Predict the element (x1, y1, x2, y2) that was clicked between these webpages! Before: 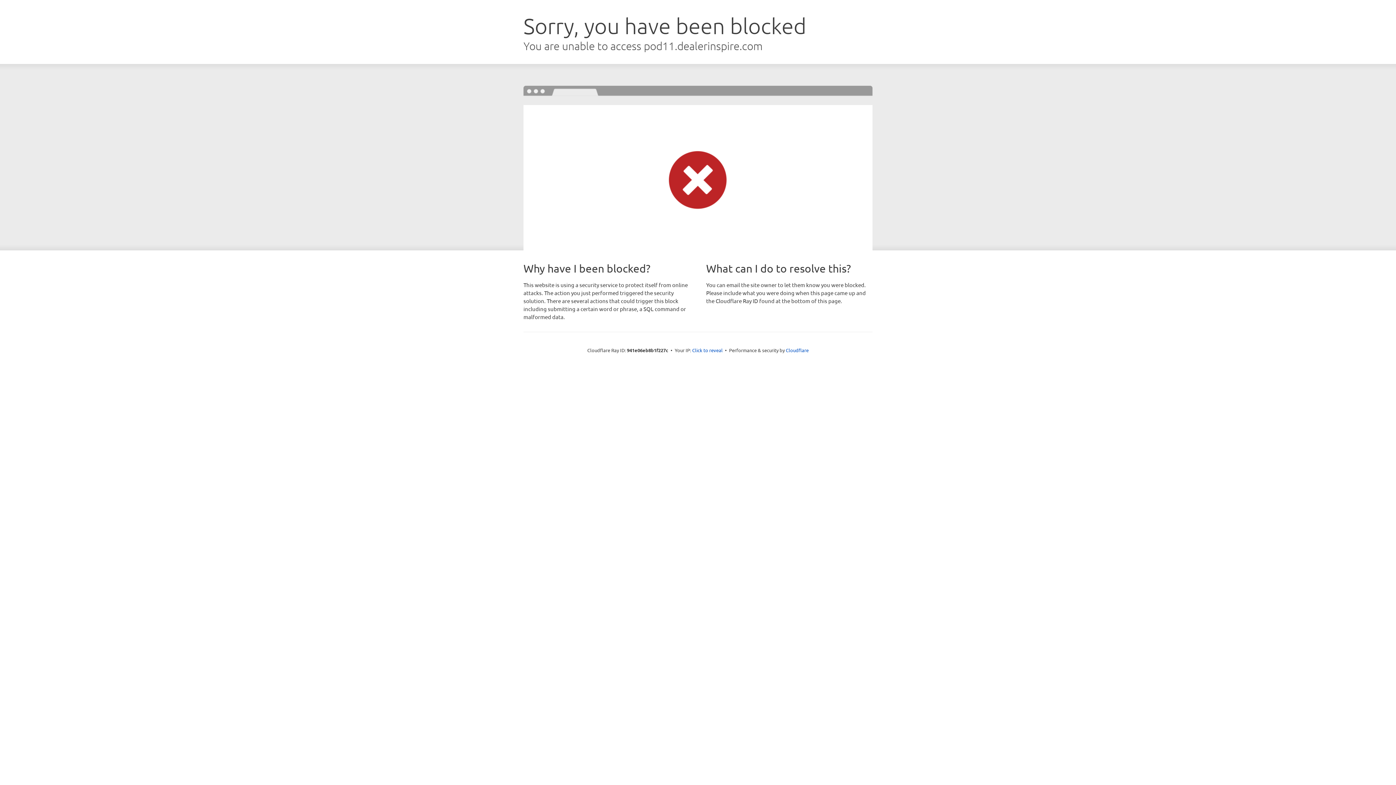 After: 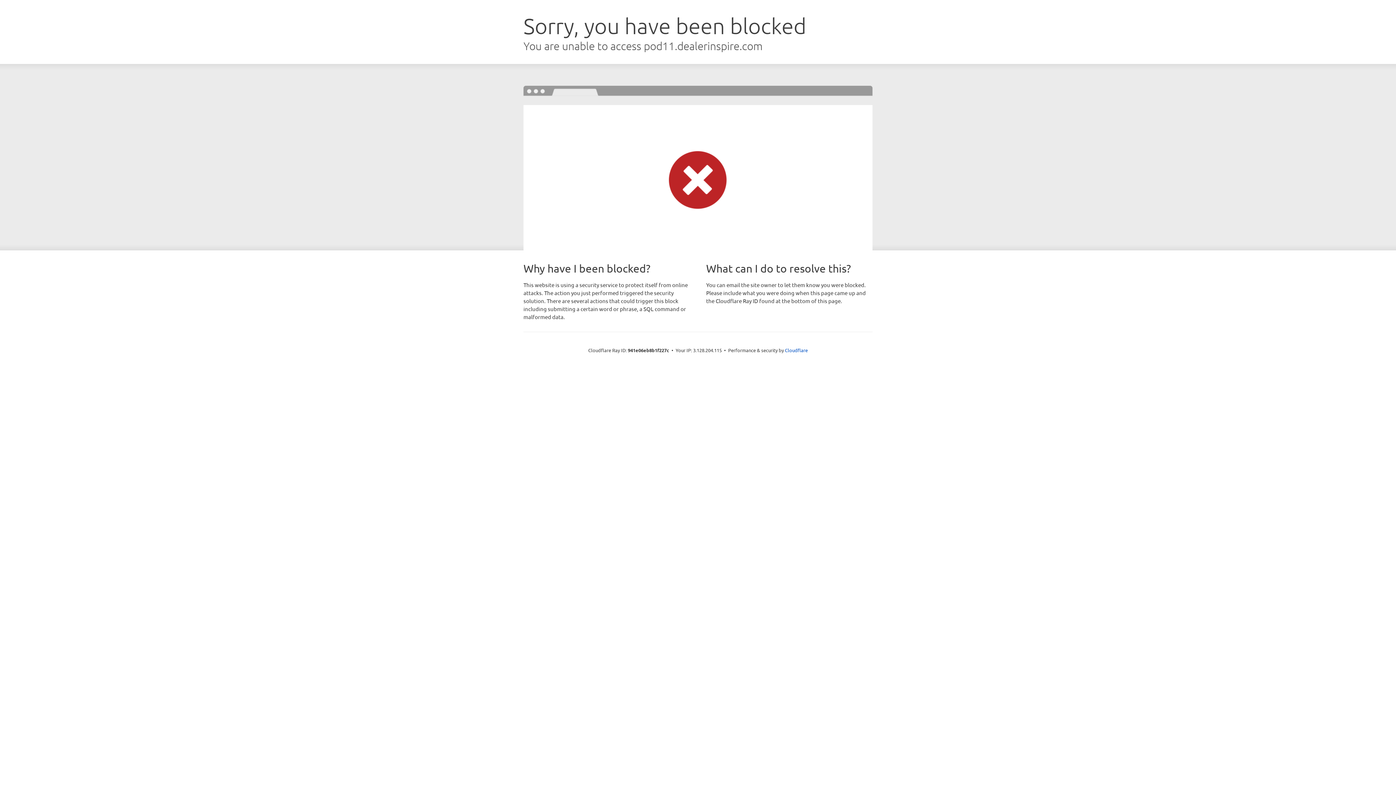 Action: label: Click to reveal bbox: (692, 346, 722, 353)